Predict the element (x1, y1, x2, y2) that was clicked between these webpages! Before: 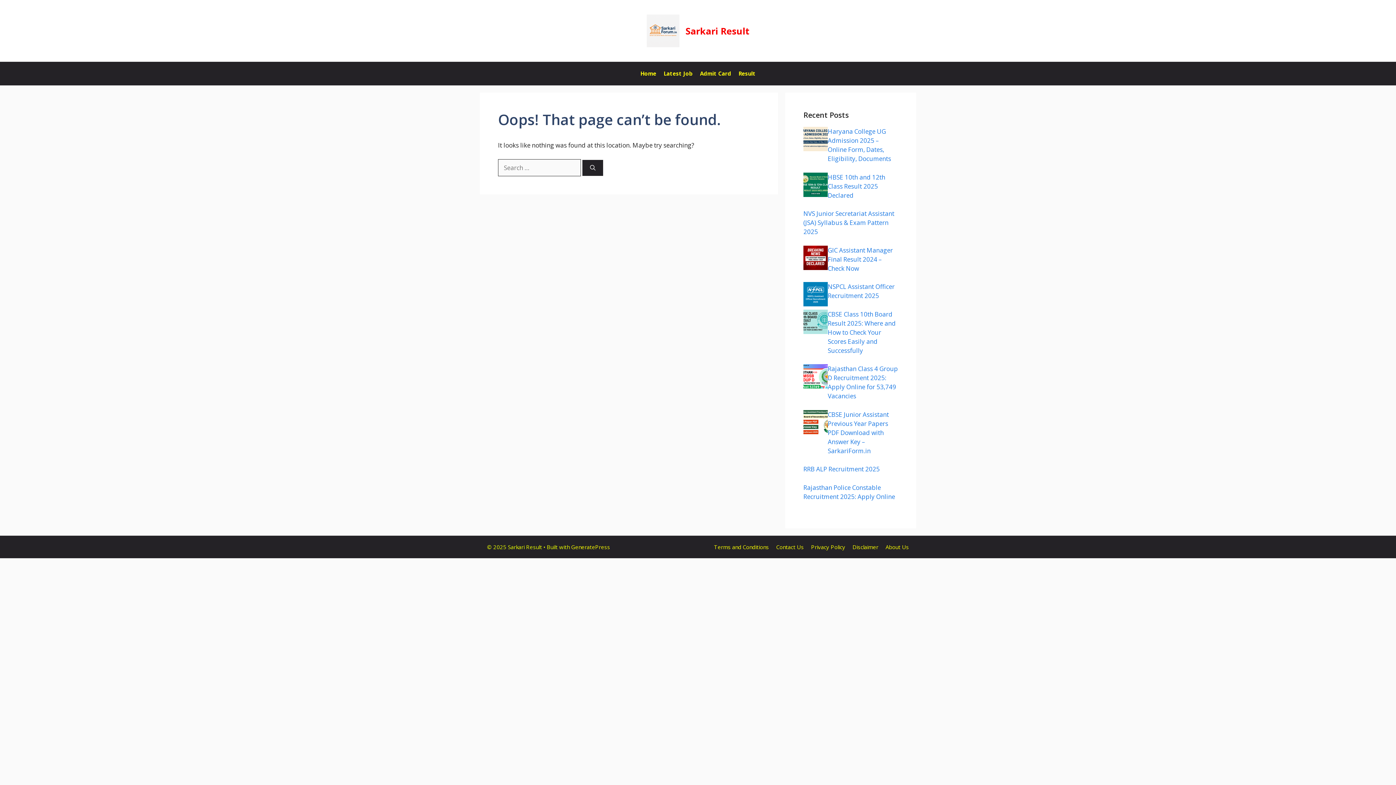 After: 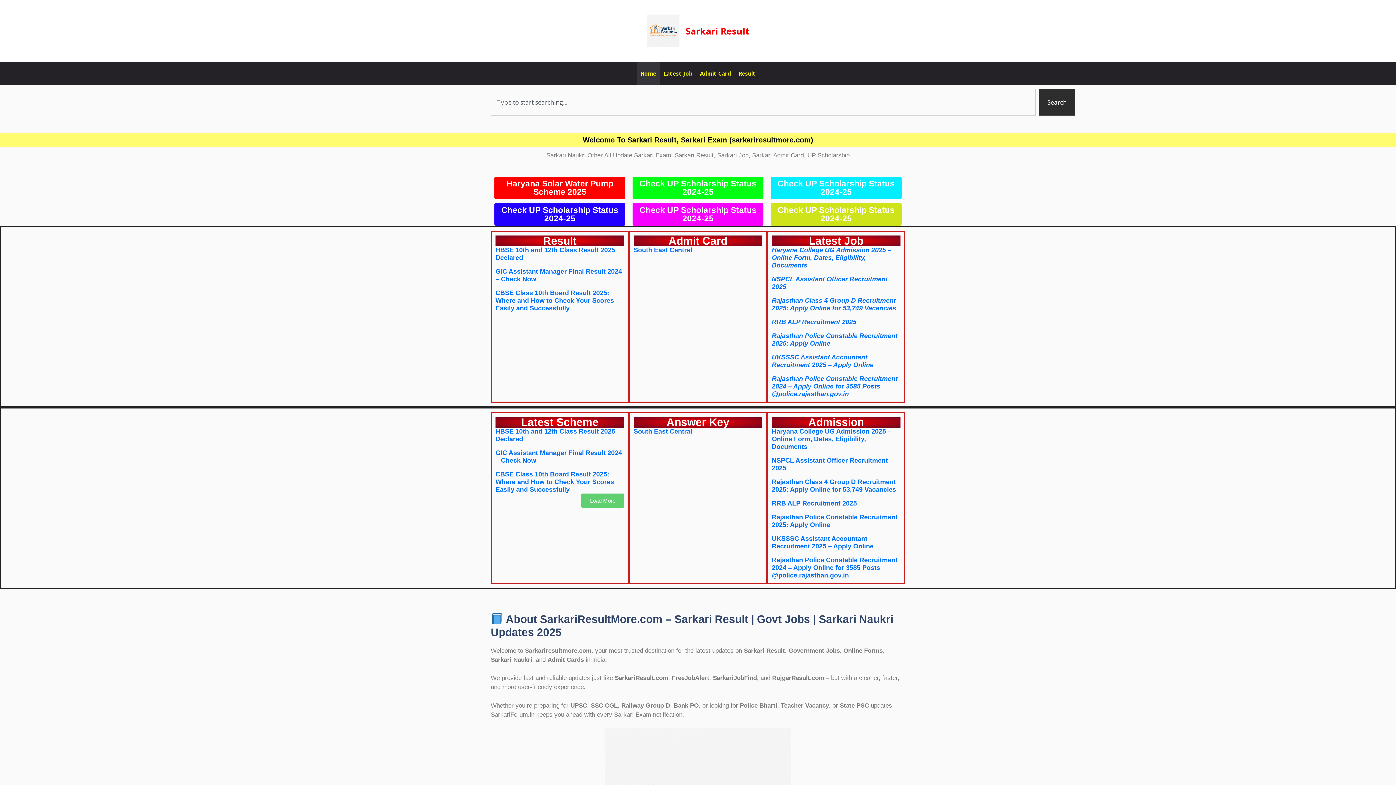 Action: bbox: (685, 24, 749, 37) label: Sarkari Result